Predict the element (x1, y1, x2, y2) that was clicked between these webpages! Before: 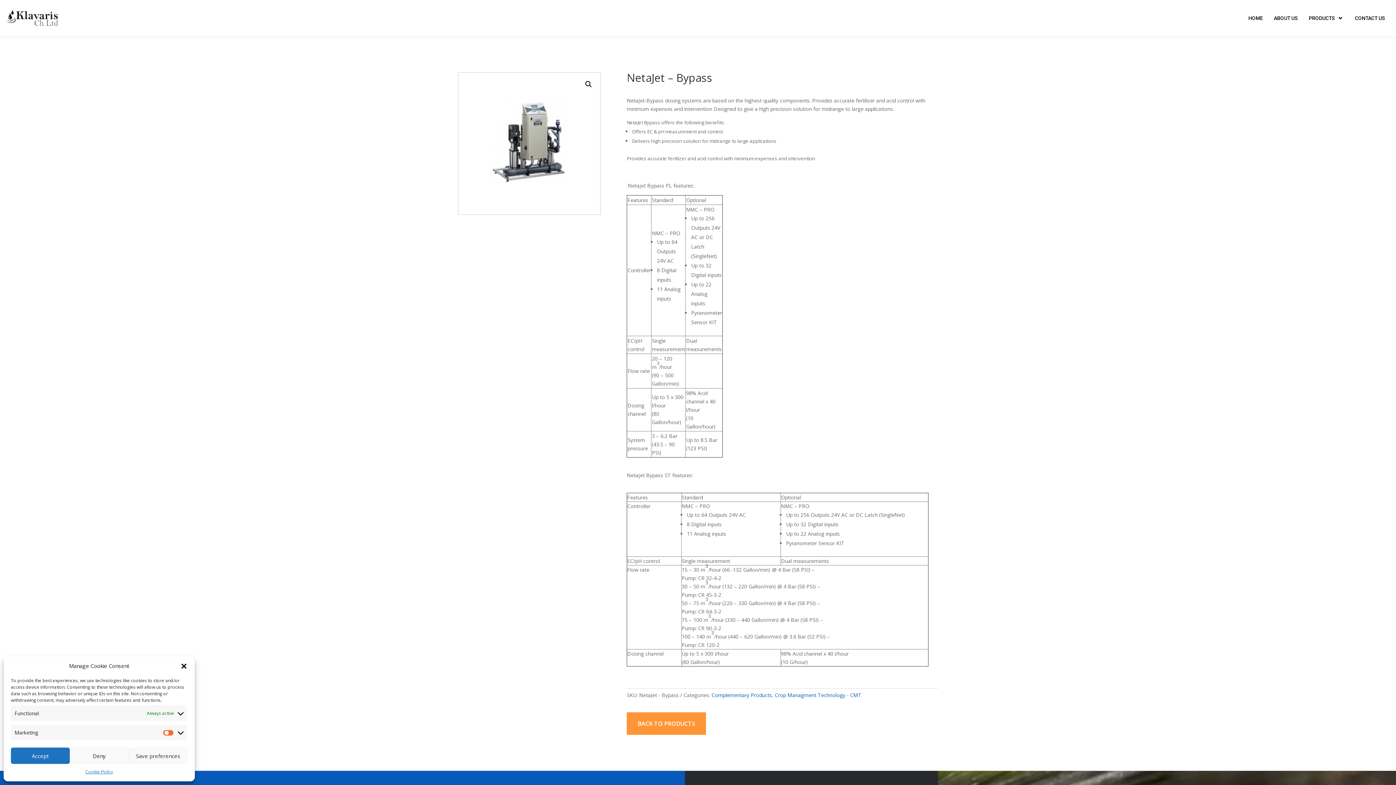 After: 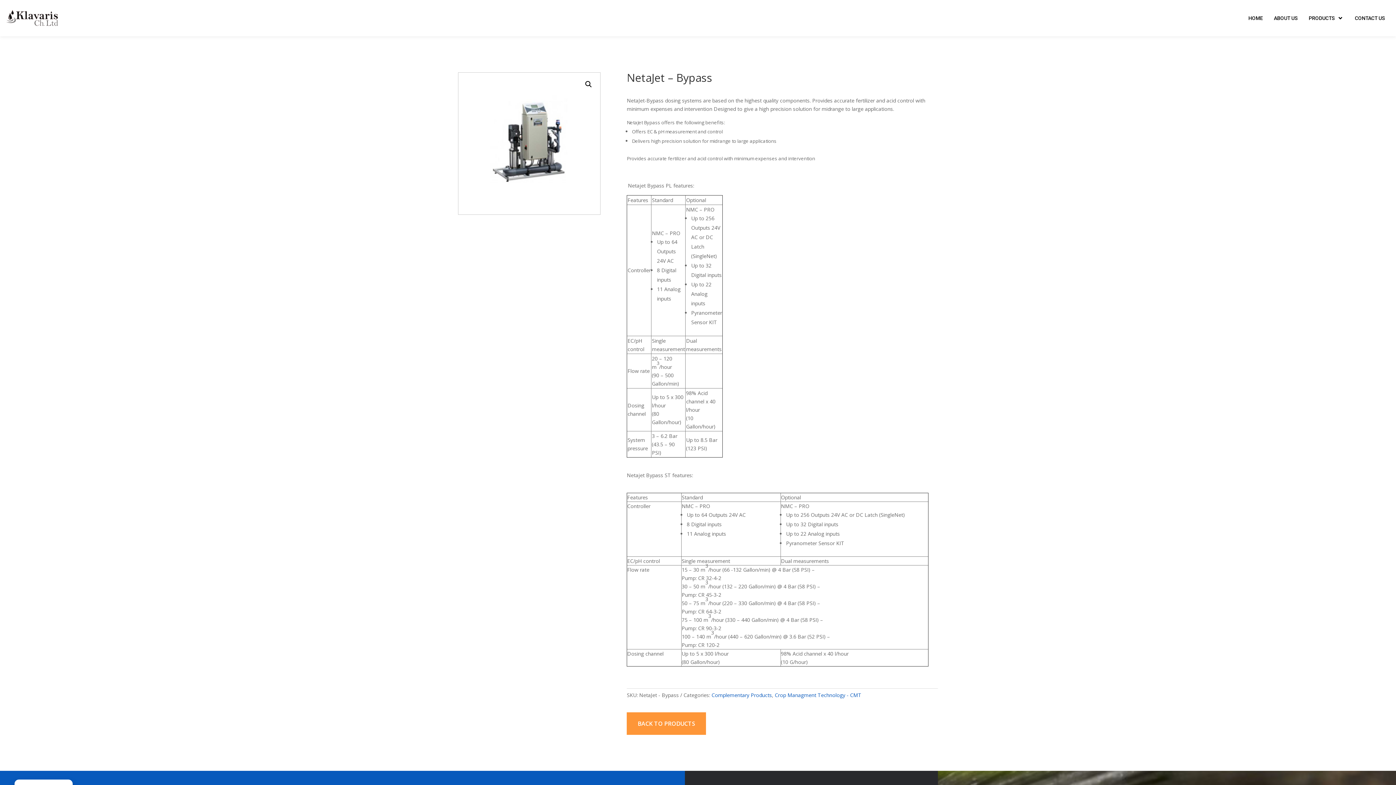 Action: bbox: (128, 748, 187, 764) label: Save preferences